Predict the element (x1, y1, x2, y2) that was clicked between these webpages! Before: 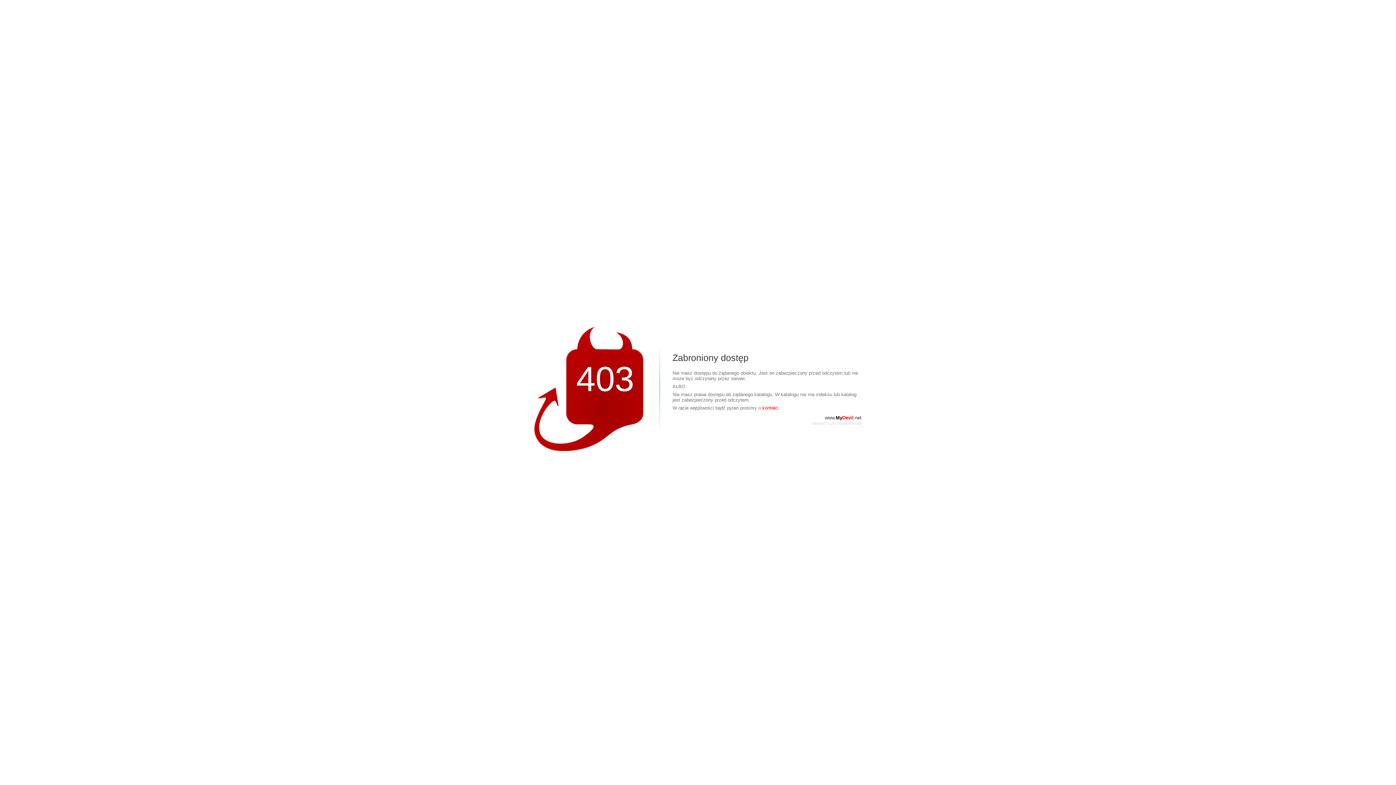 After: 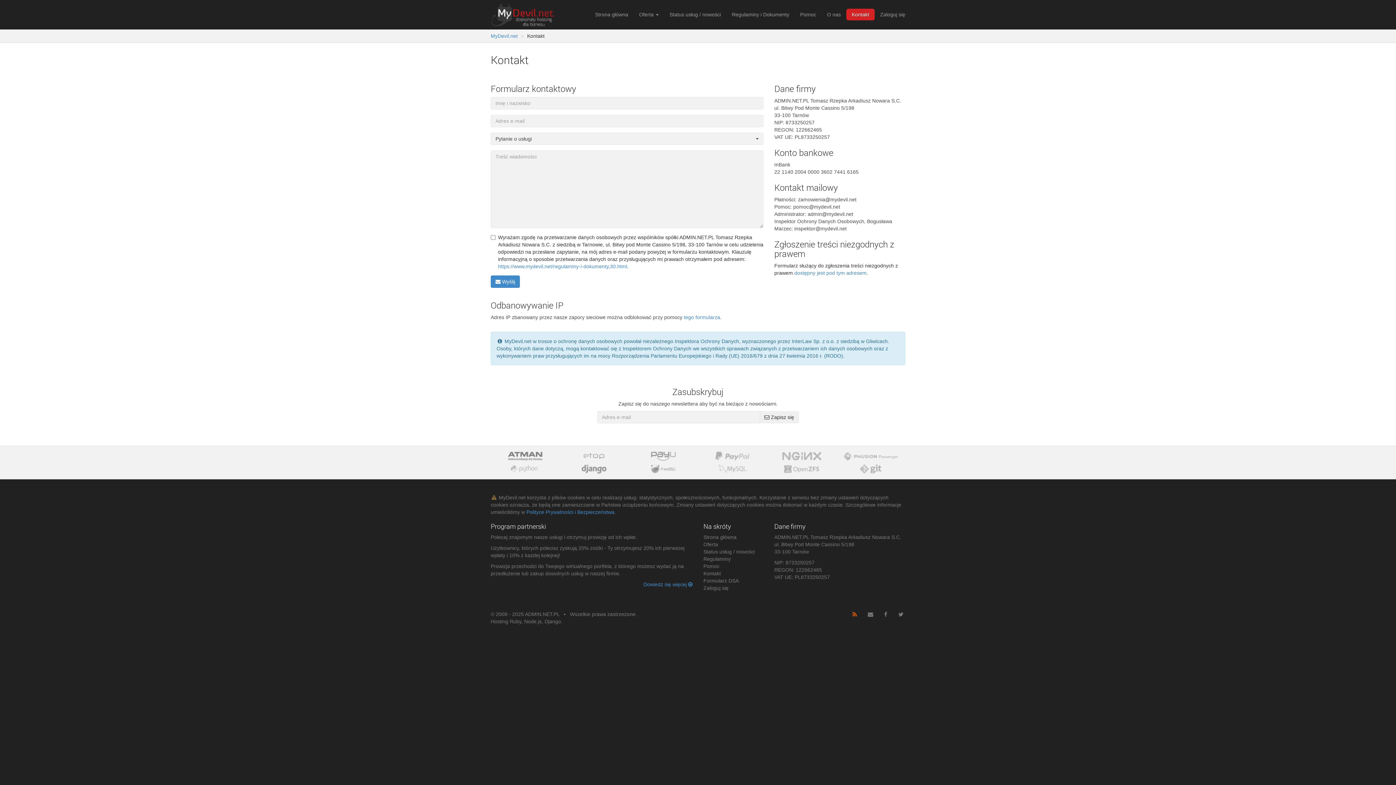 Action: bbox: (762, 405, 779, 410) label: kontakt.